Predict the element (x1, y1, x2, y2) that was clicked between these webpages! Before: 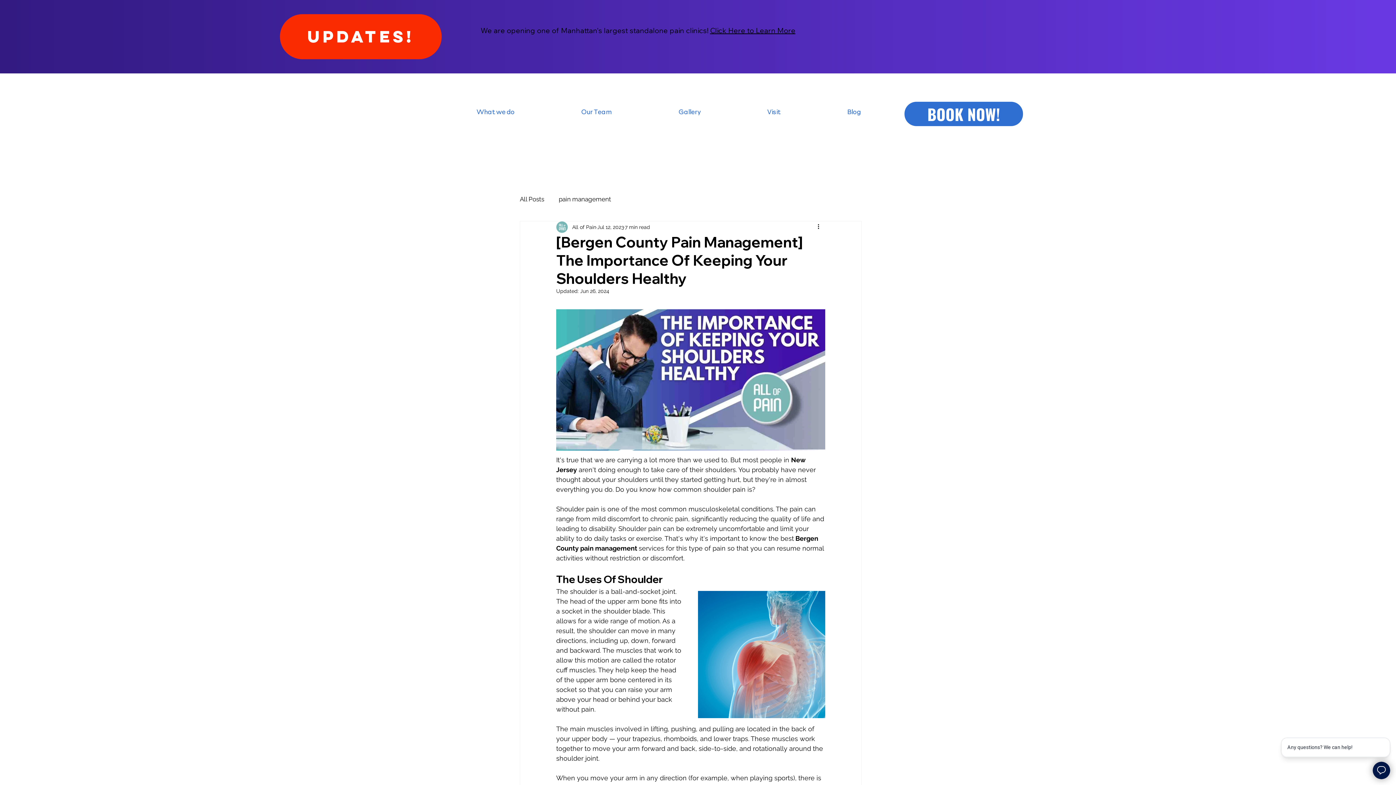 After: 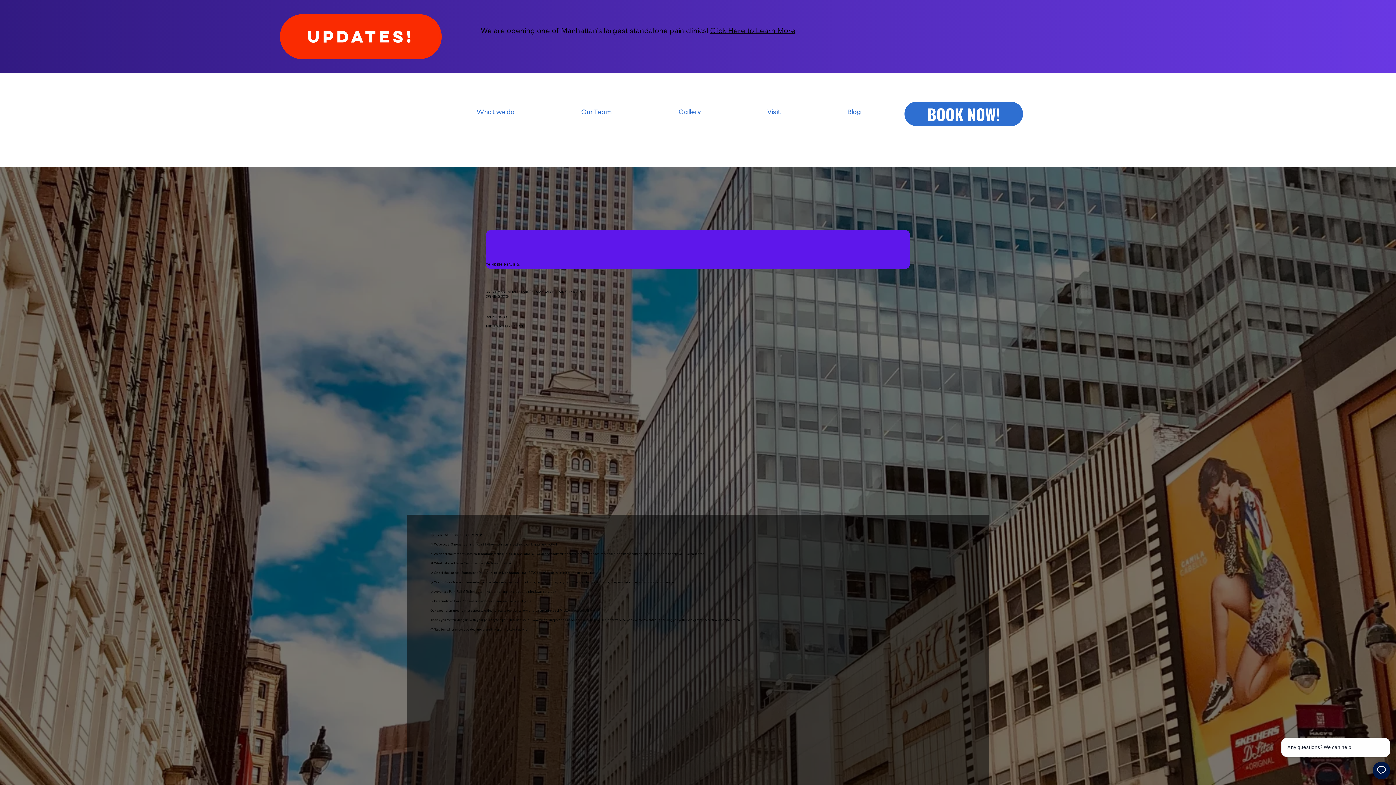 Action: bbox: (279, 14, 441, 59) label: UPDATES!